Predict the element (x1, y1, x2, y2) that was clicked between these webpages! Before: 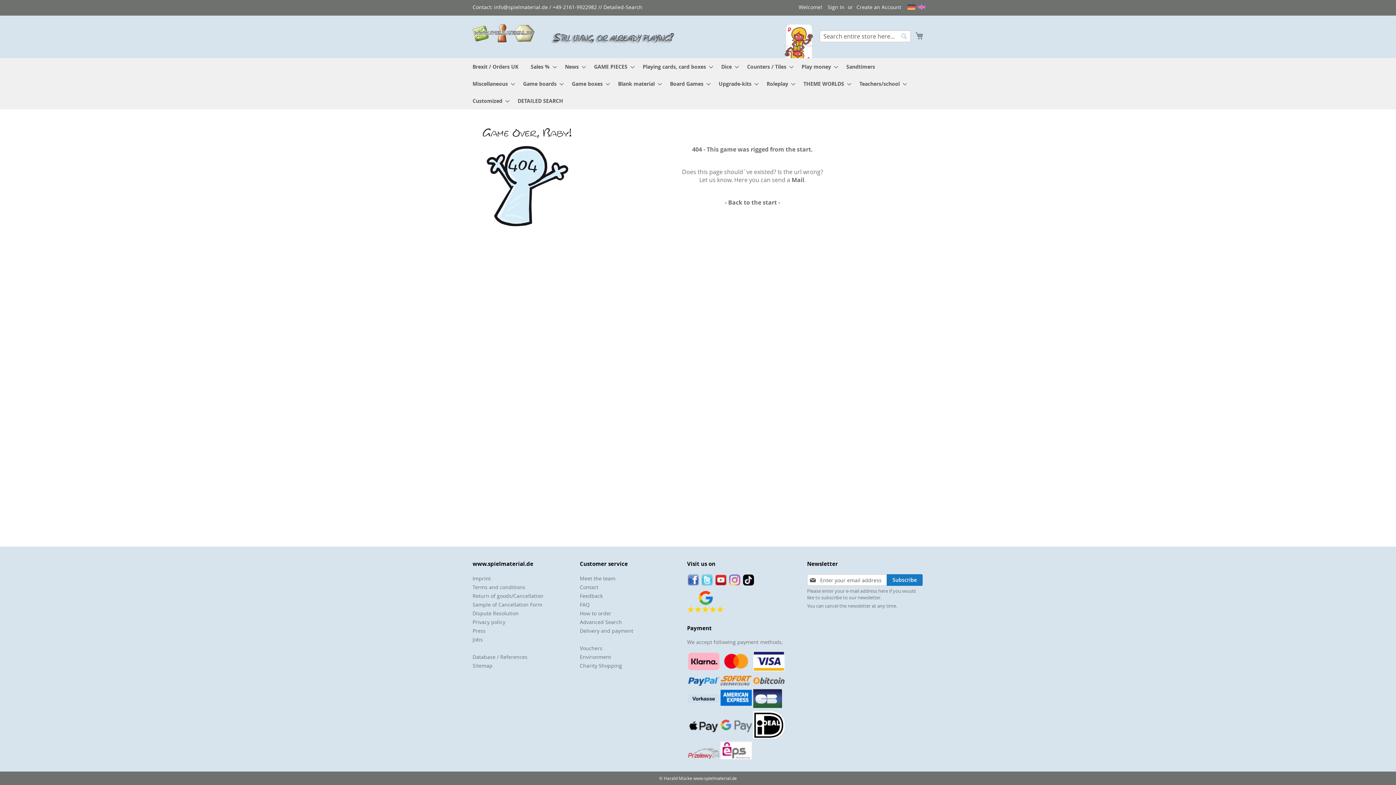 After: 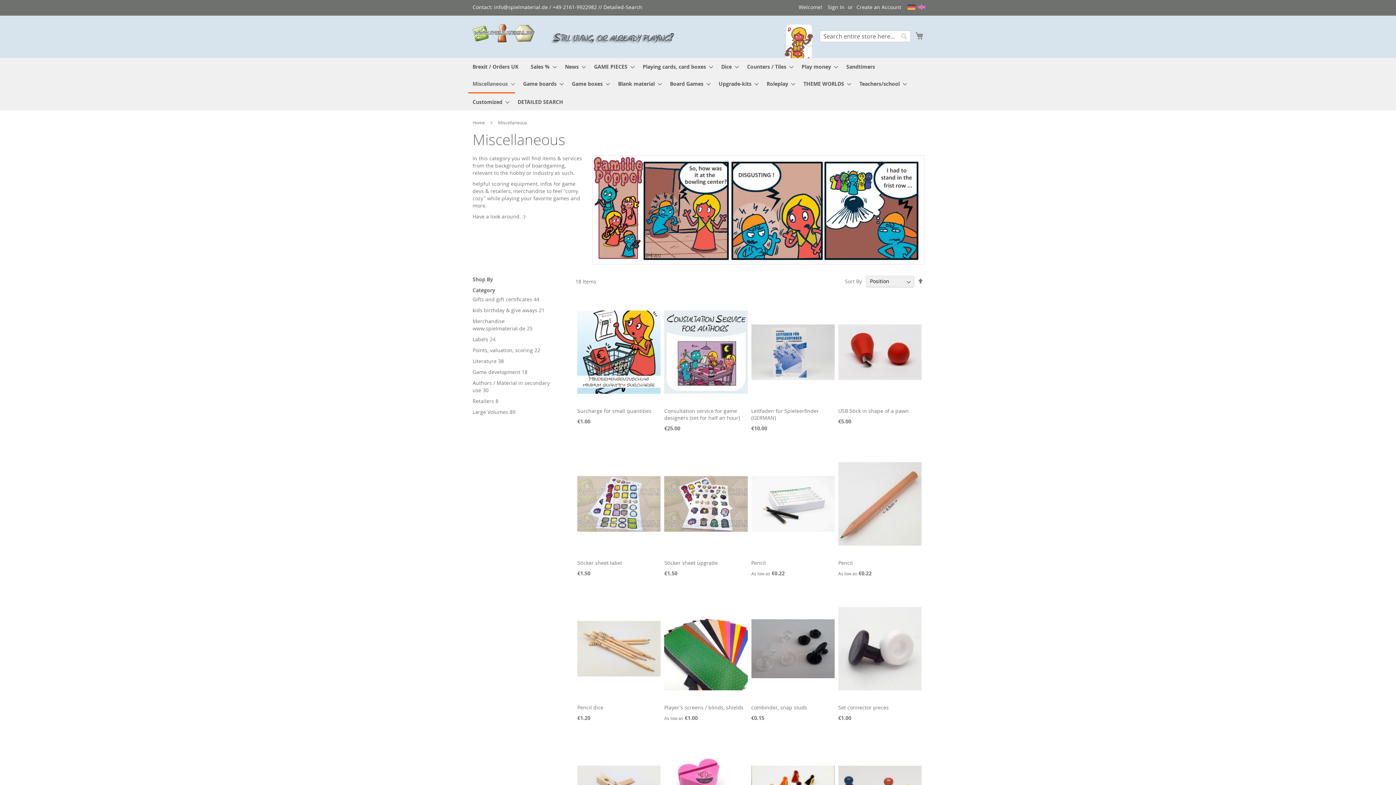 Action: label: Miscellaneous bbox: (468, 75, 515, 92)